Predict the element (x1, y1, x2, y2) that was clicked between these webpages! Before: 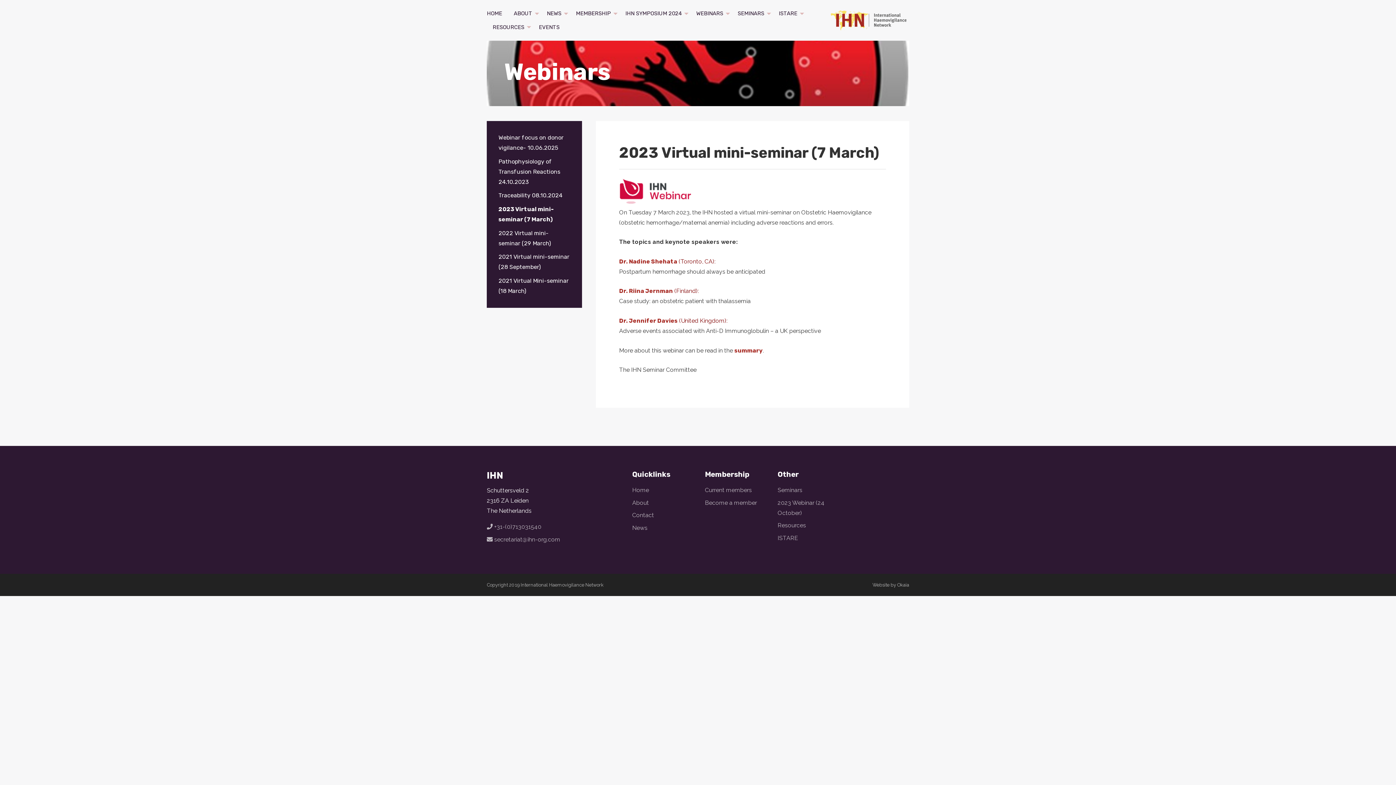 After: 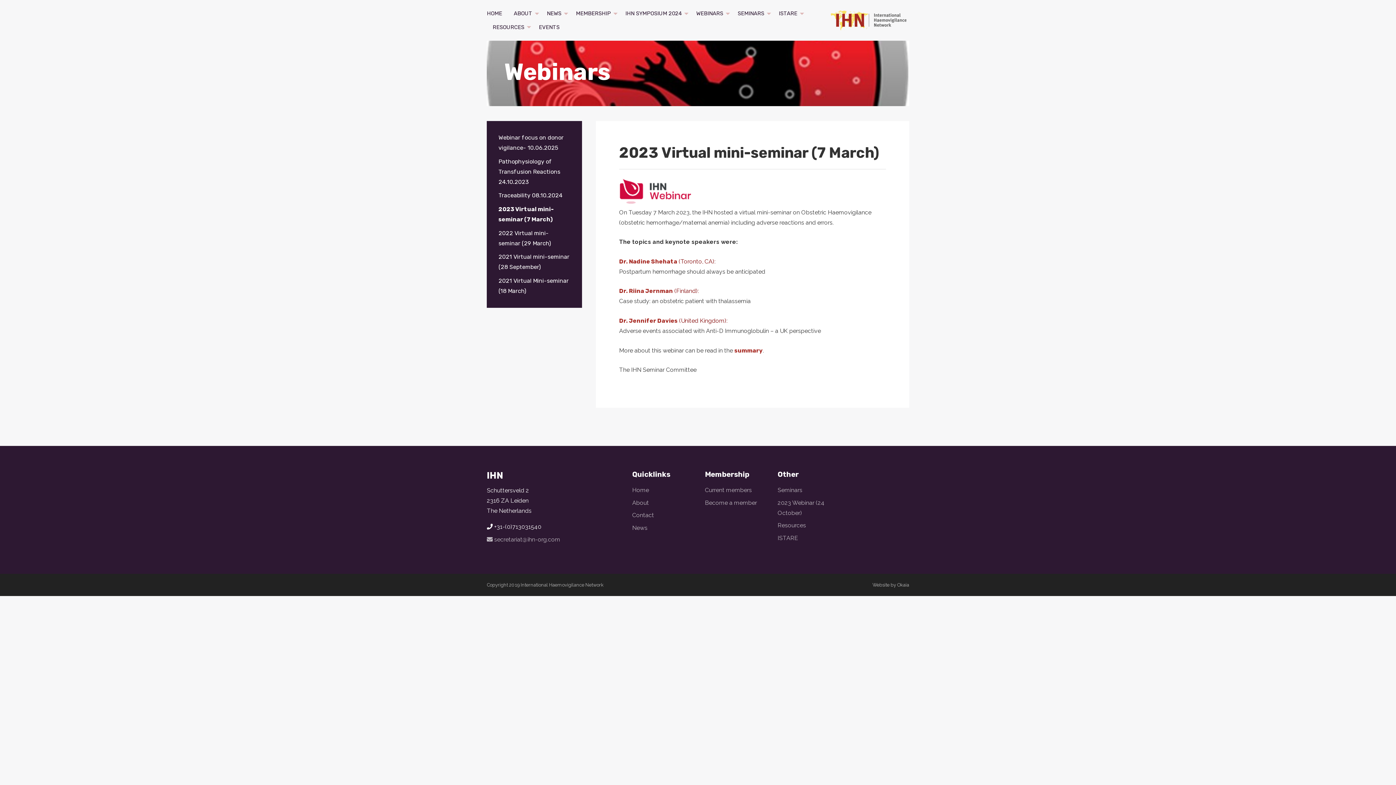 Action: label:  +31-(0)713031540
 bbox: (486, 523, 541, 530)